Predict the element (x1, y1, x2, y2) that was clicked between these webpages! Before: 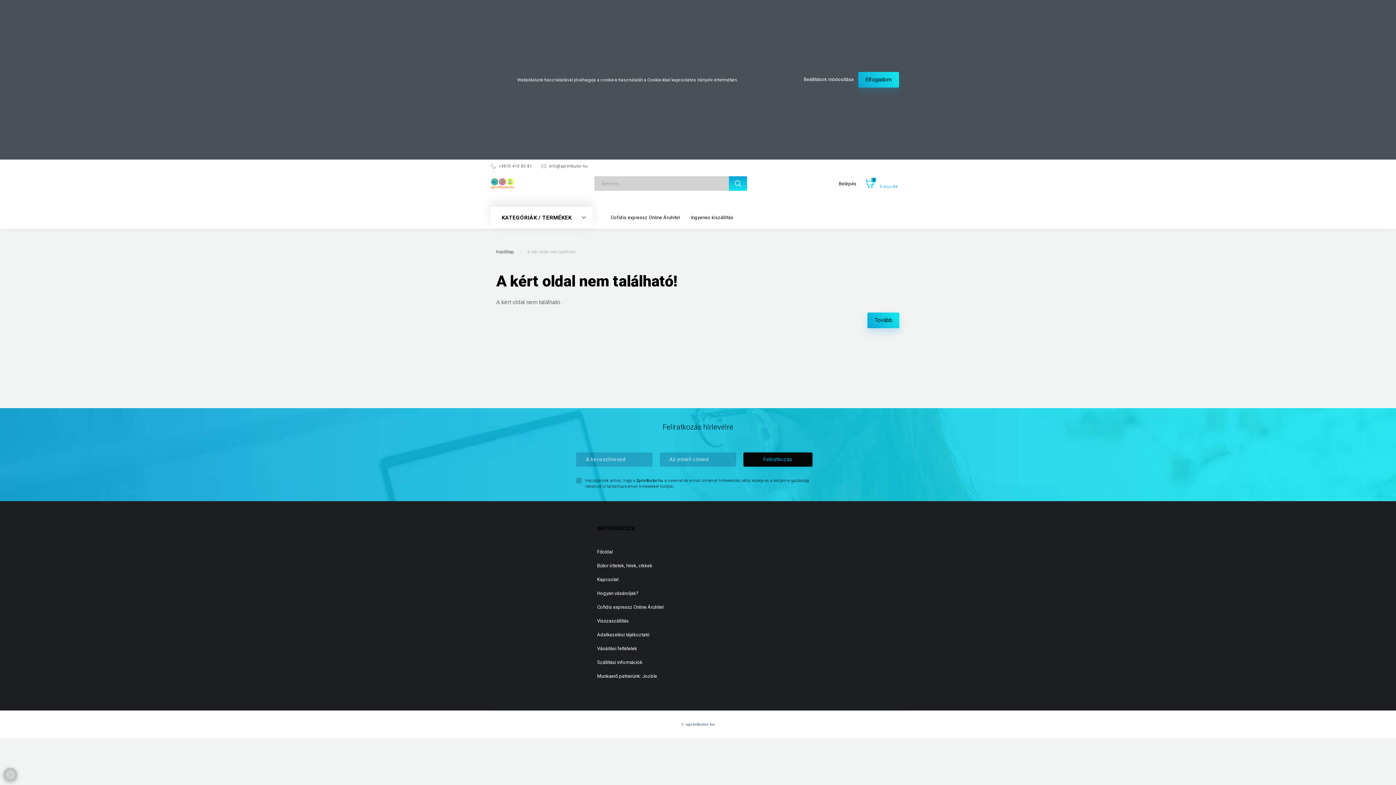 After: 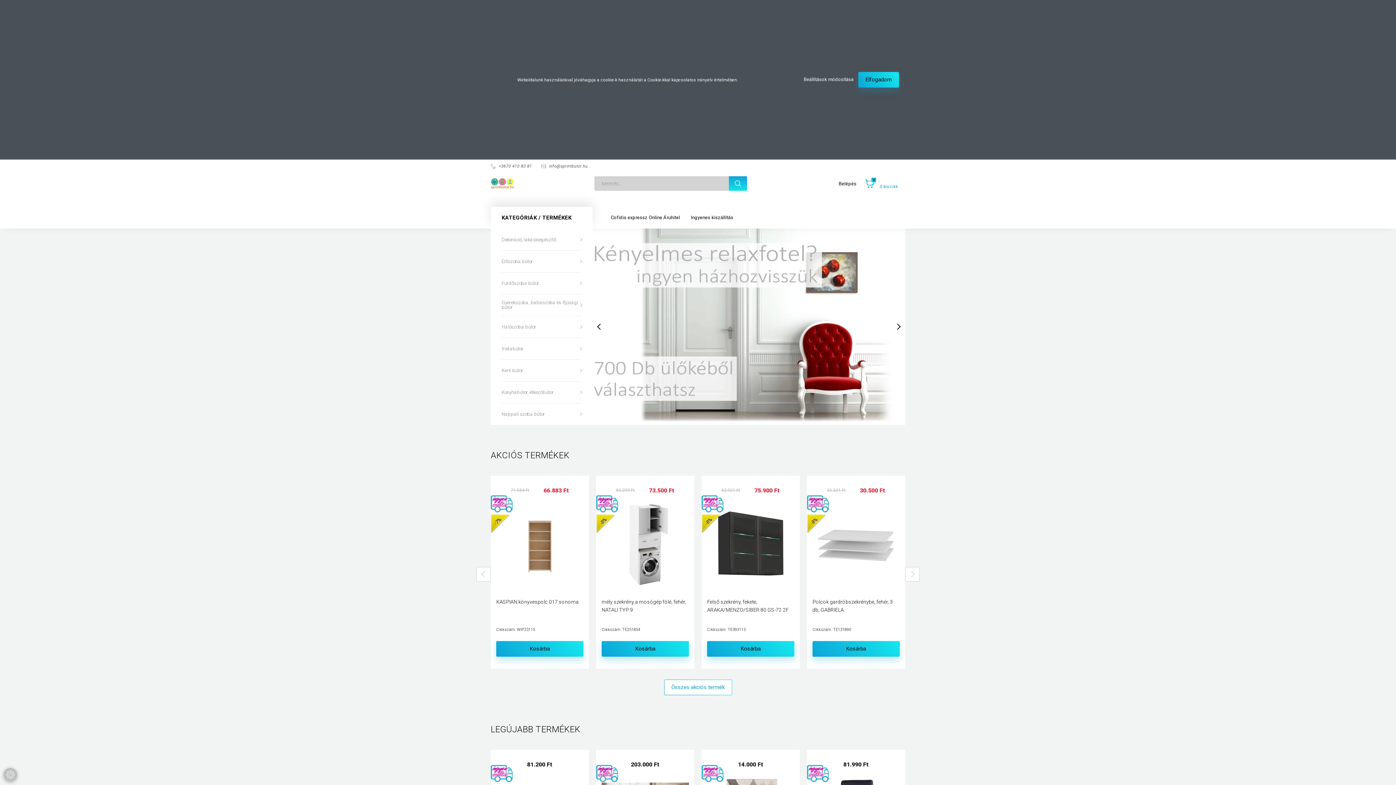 Action: bbox: (490, 174, 514, 192)